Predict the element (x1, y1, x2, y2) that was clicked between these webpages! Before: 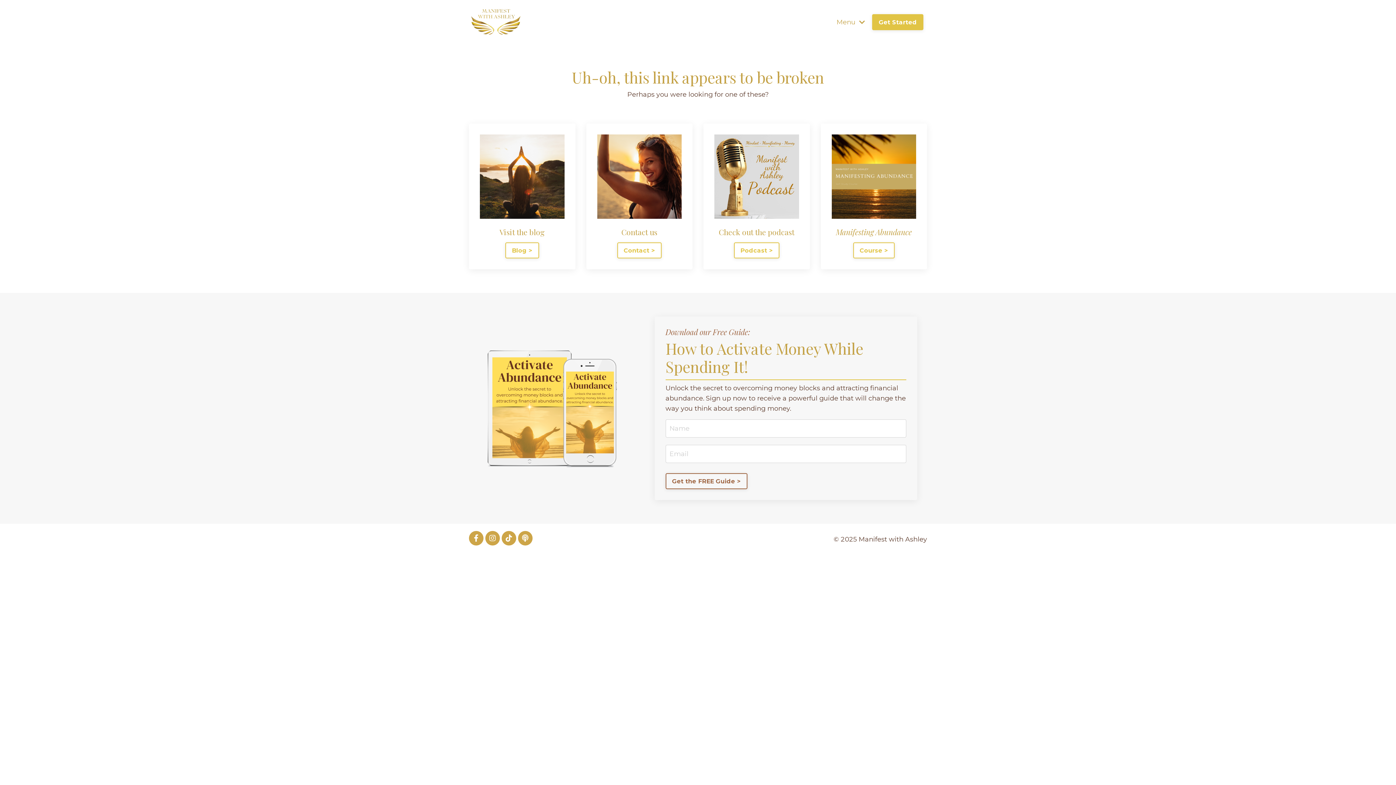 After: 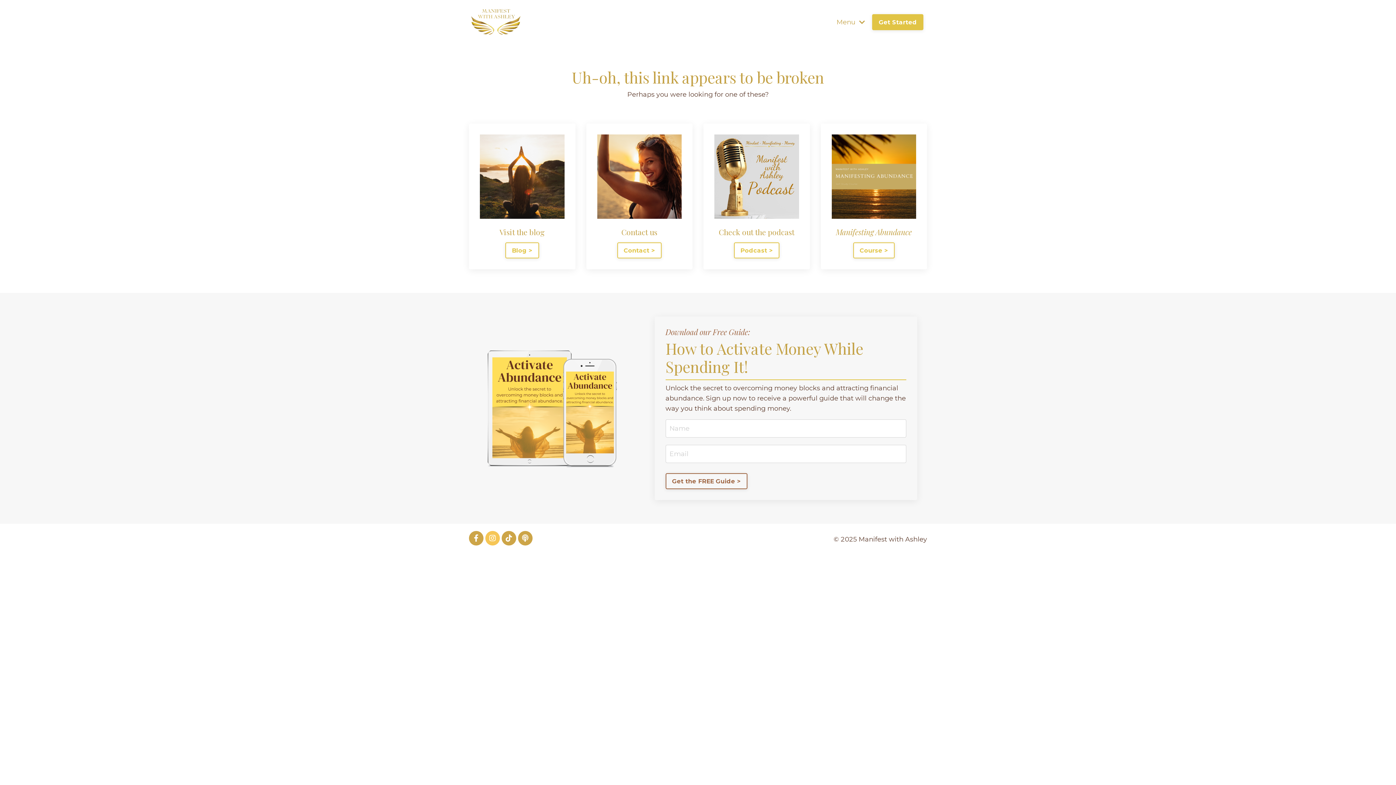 Action: bbox: (485, 531, 500, 545)